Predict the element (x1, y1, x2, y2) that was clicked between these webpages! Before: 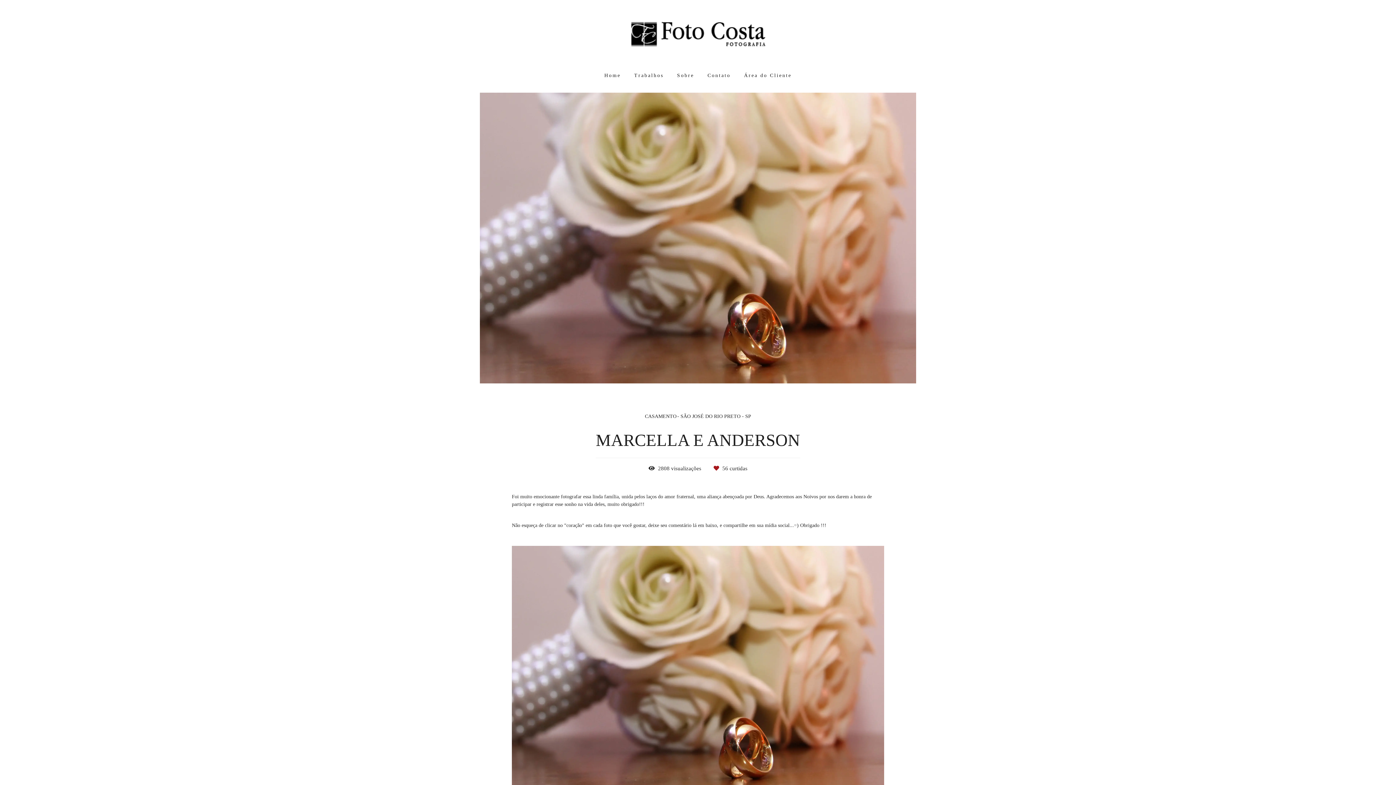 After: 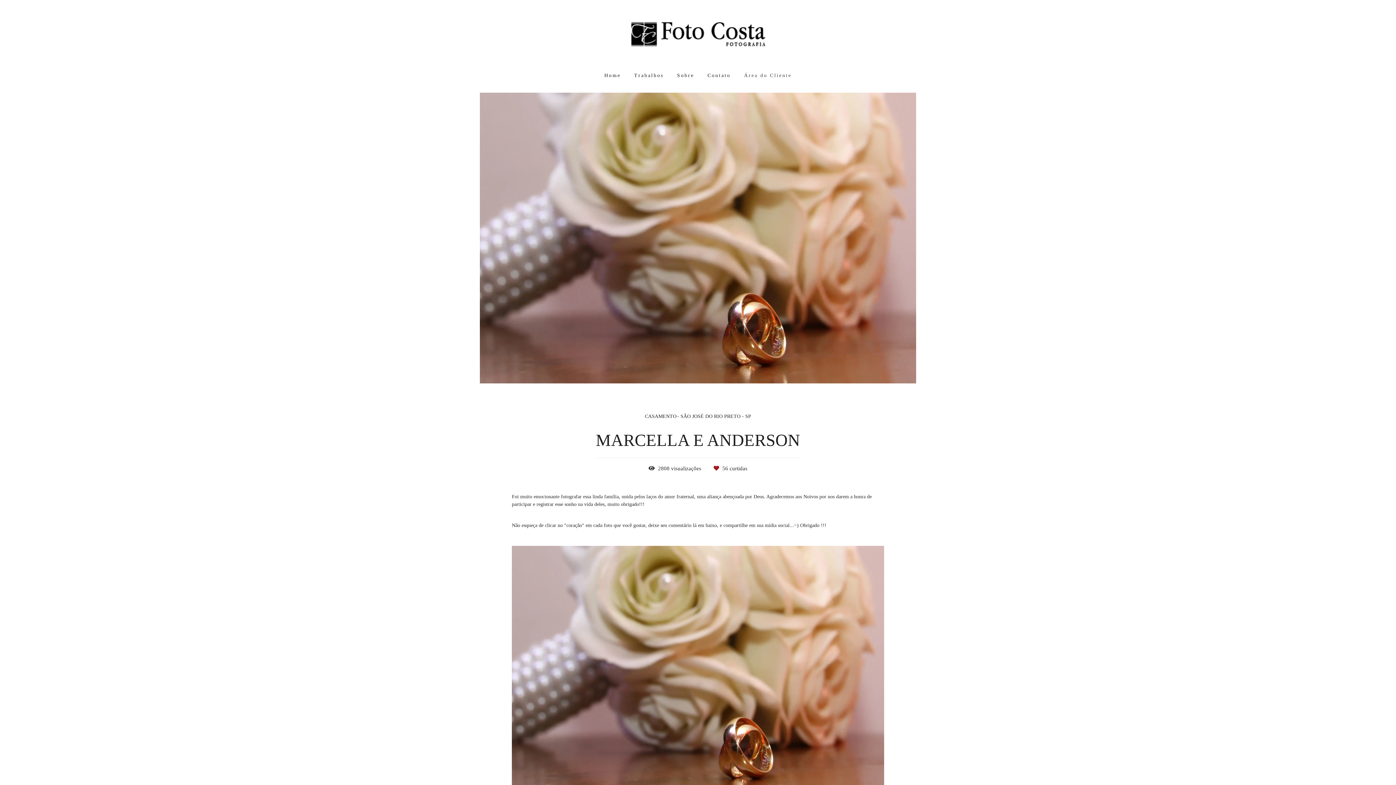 Action: label: Área do Cliente bbox: (738, 69, 797, 81)